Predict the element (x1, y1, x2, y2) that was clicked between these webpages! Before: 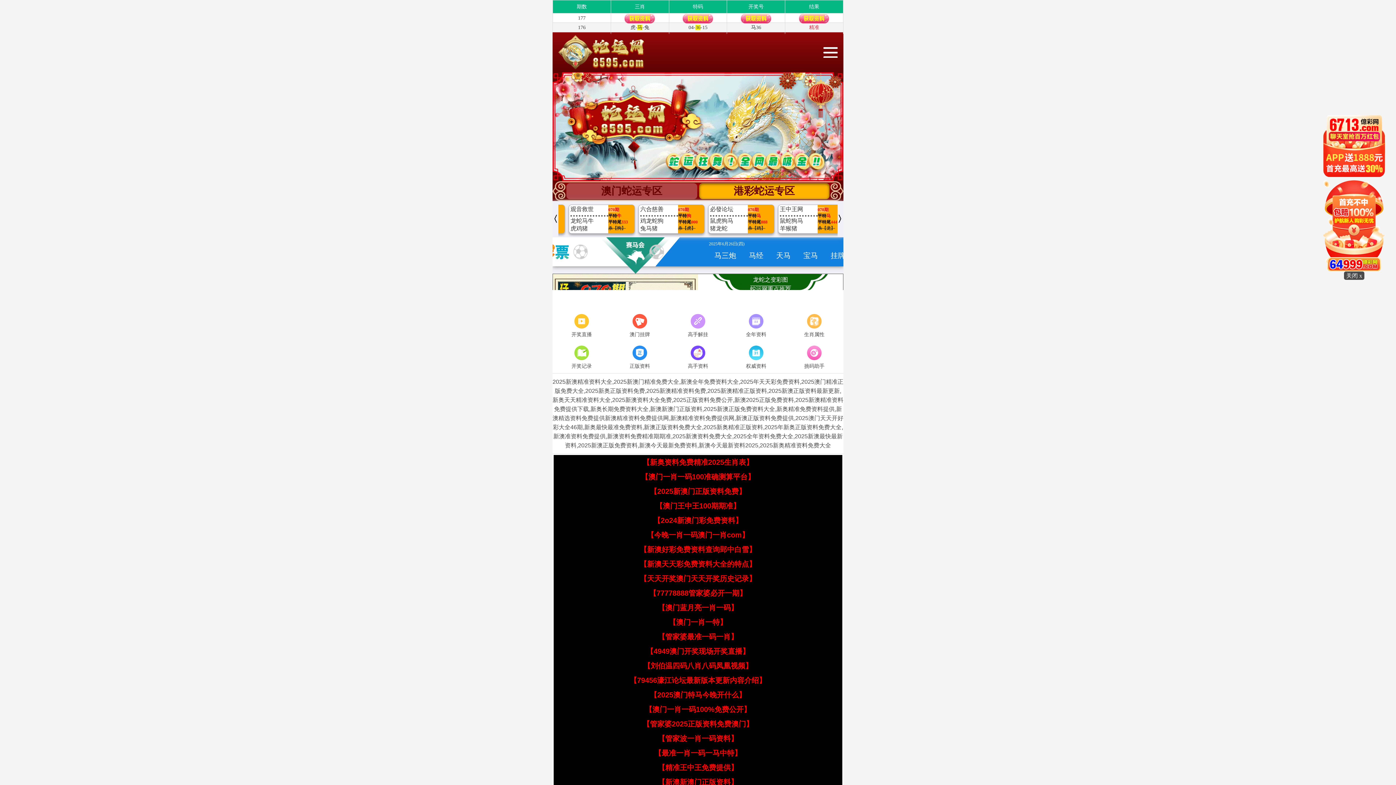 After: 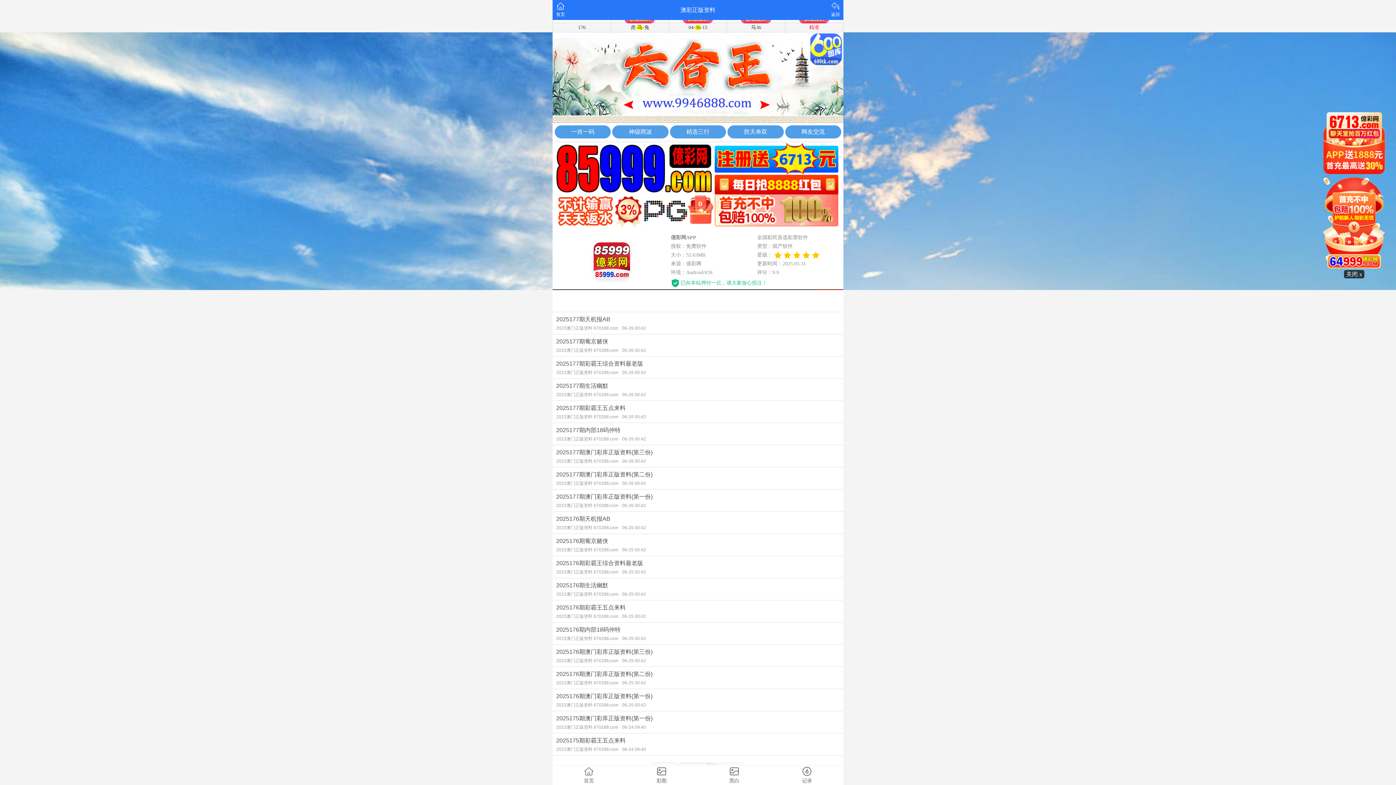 Action: label: 正版资料 bbox: (610, 344, 669, 371)